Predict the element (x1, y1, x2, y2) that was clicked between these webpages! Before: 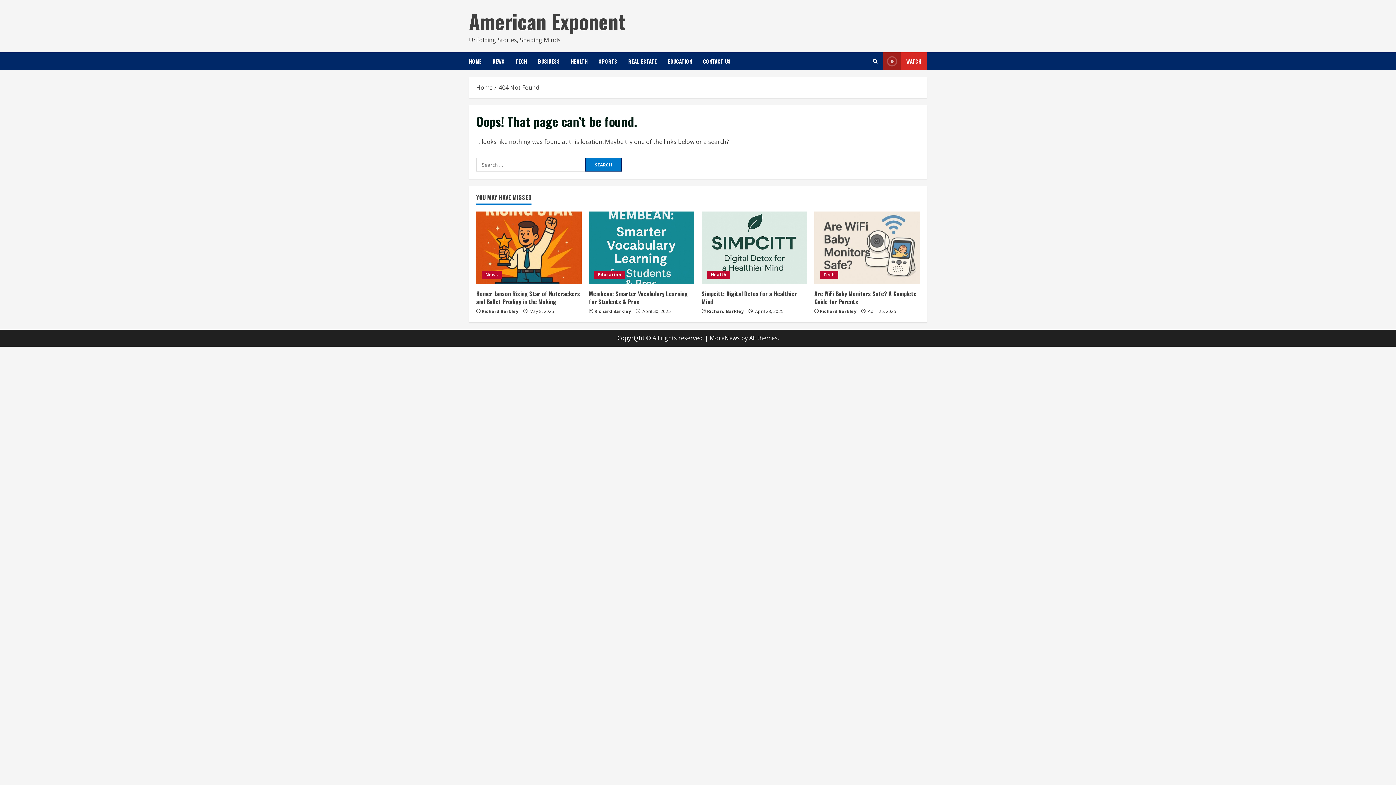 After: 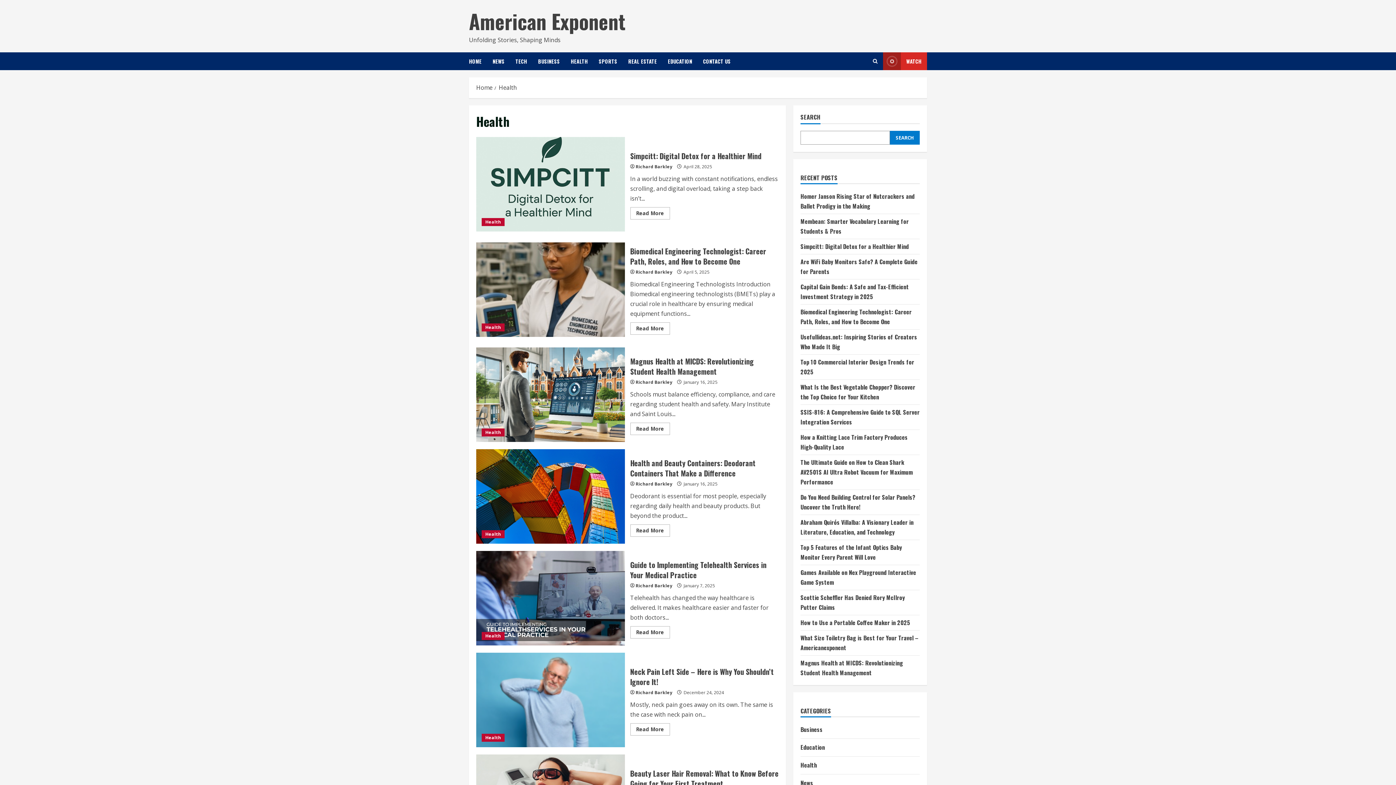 Action: bbox: (565, 52, 593, 70) label: HEALTH